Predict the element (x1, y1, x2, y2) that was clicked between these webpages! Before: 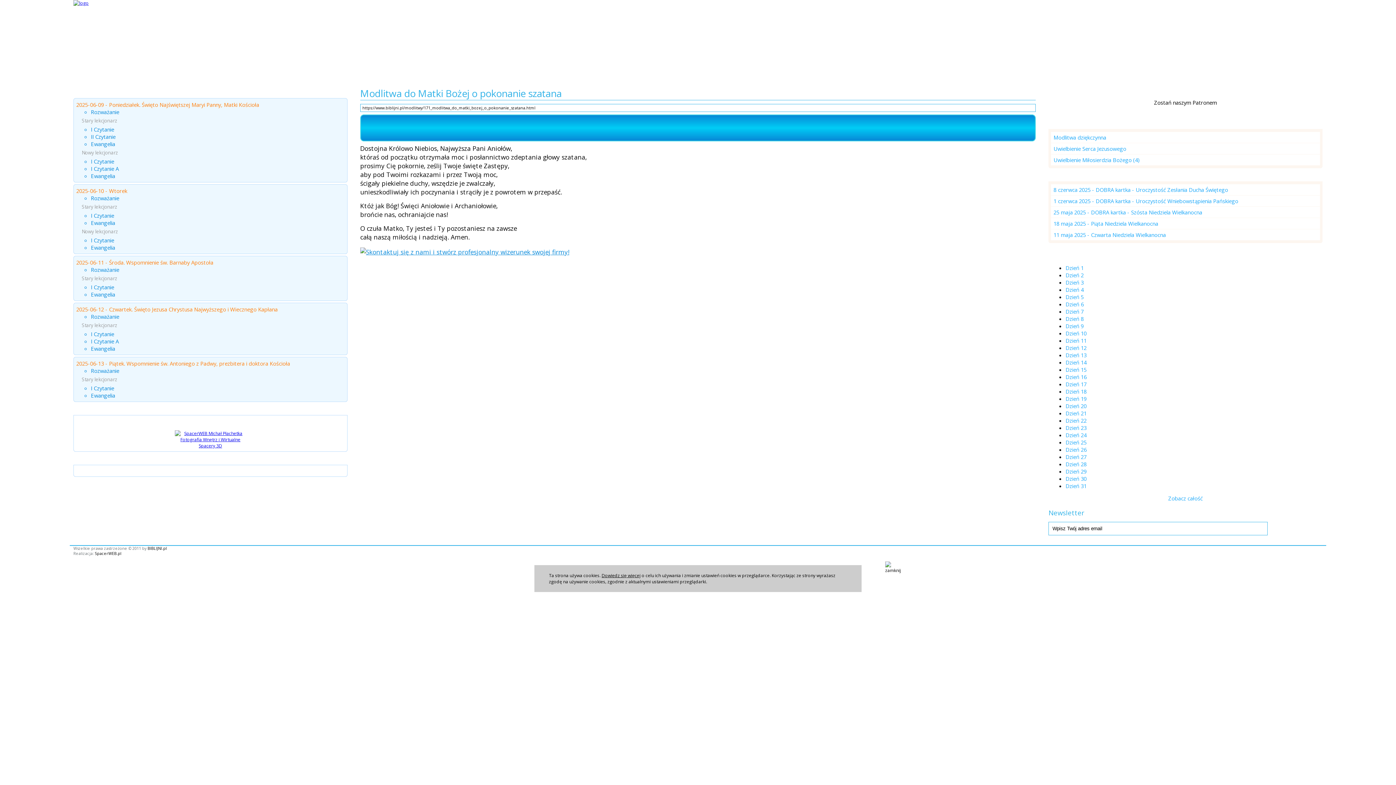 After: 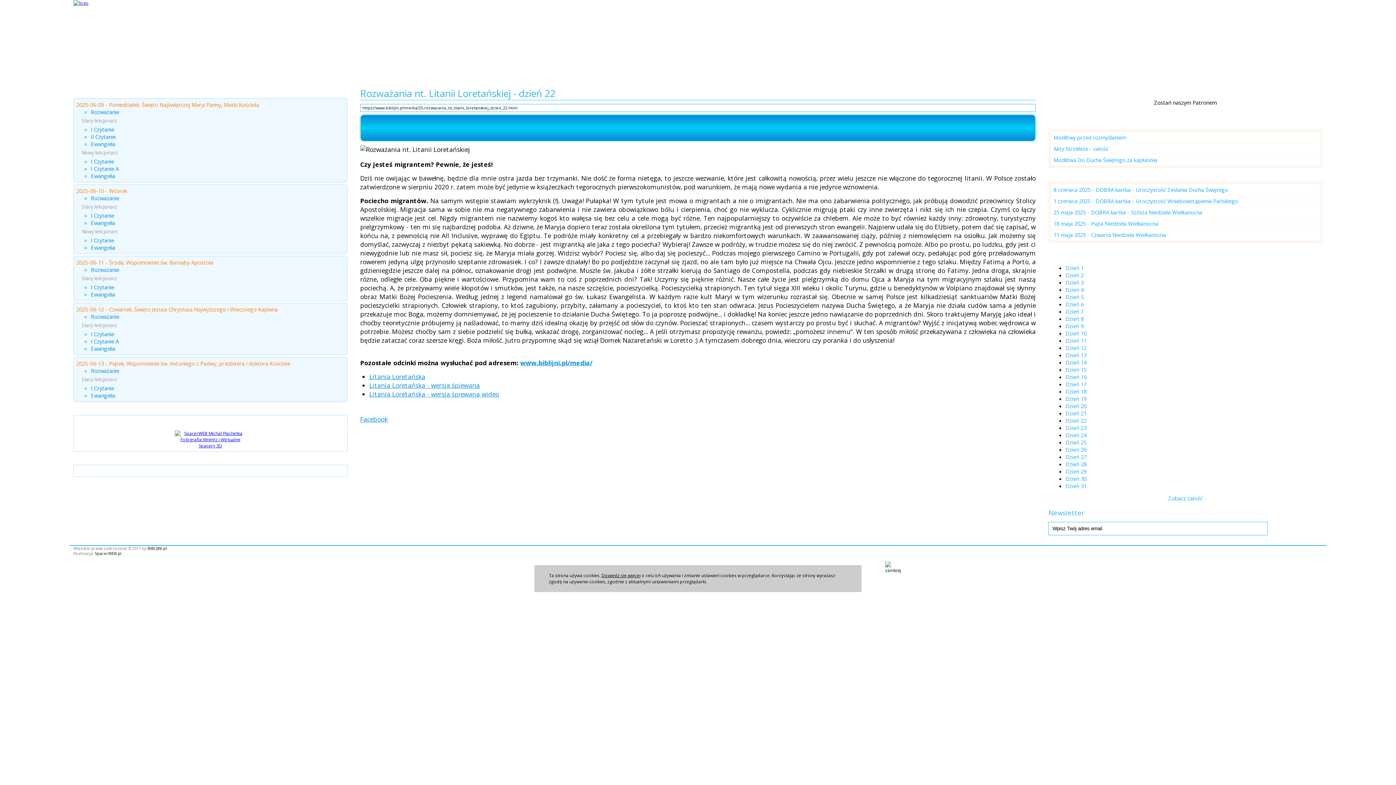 Action: bbox: (1065, 416, 1086, 424) label: Dzień 22